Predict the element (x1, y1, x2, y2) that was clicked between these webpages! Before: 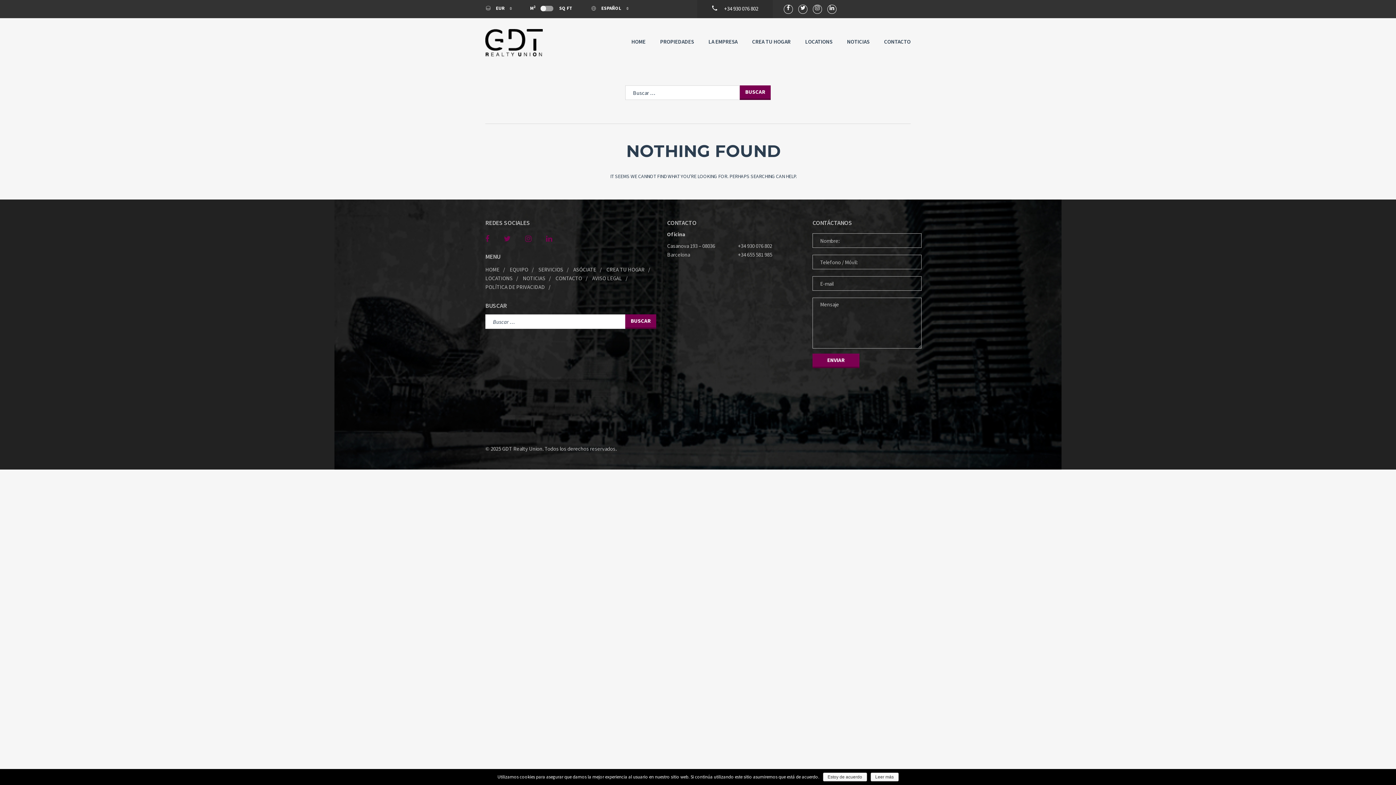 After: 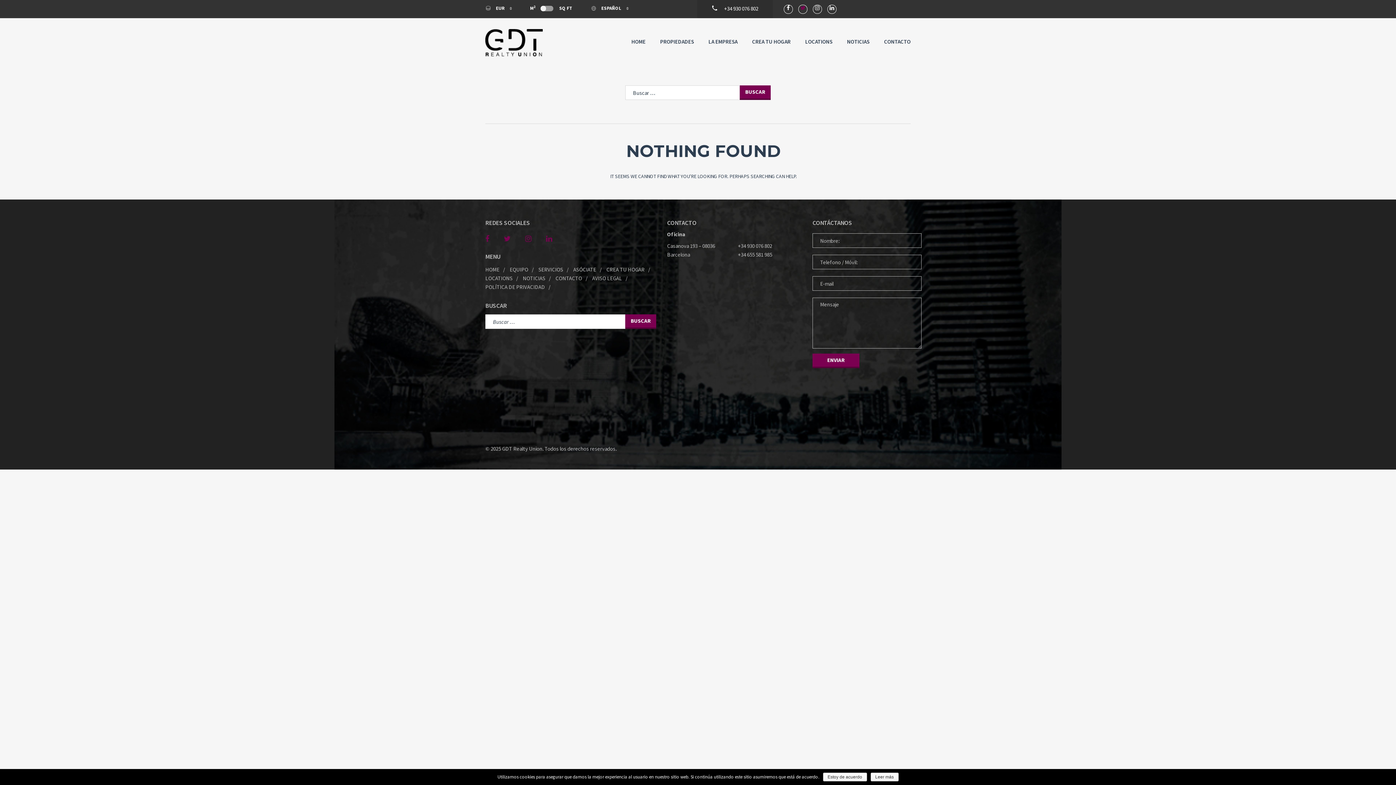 Action: bbox: (798, 4, 807, 13)